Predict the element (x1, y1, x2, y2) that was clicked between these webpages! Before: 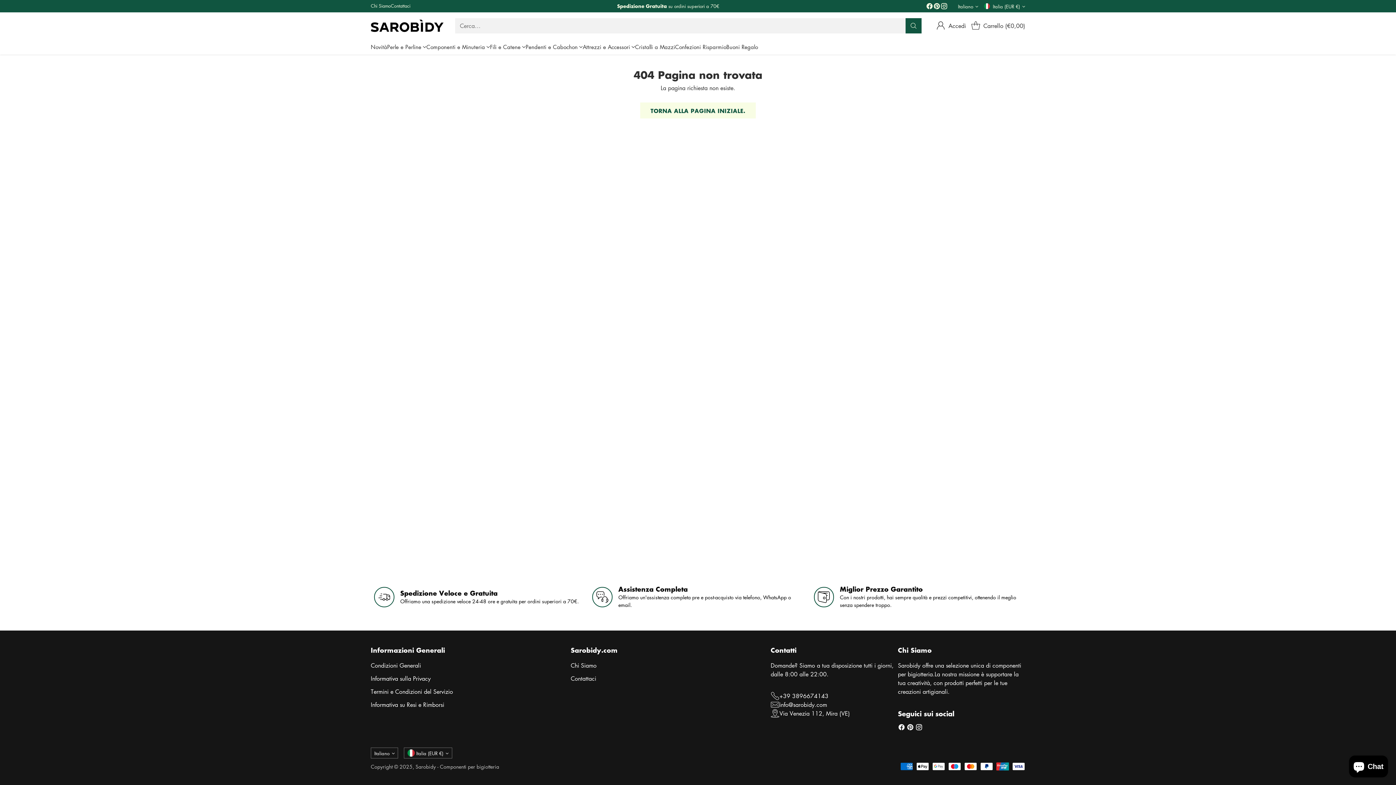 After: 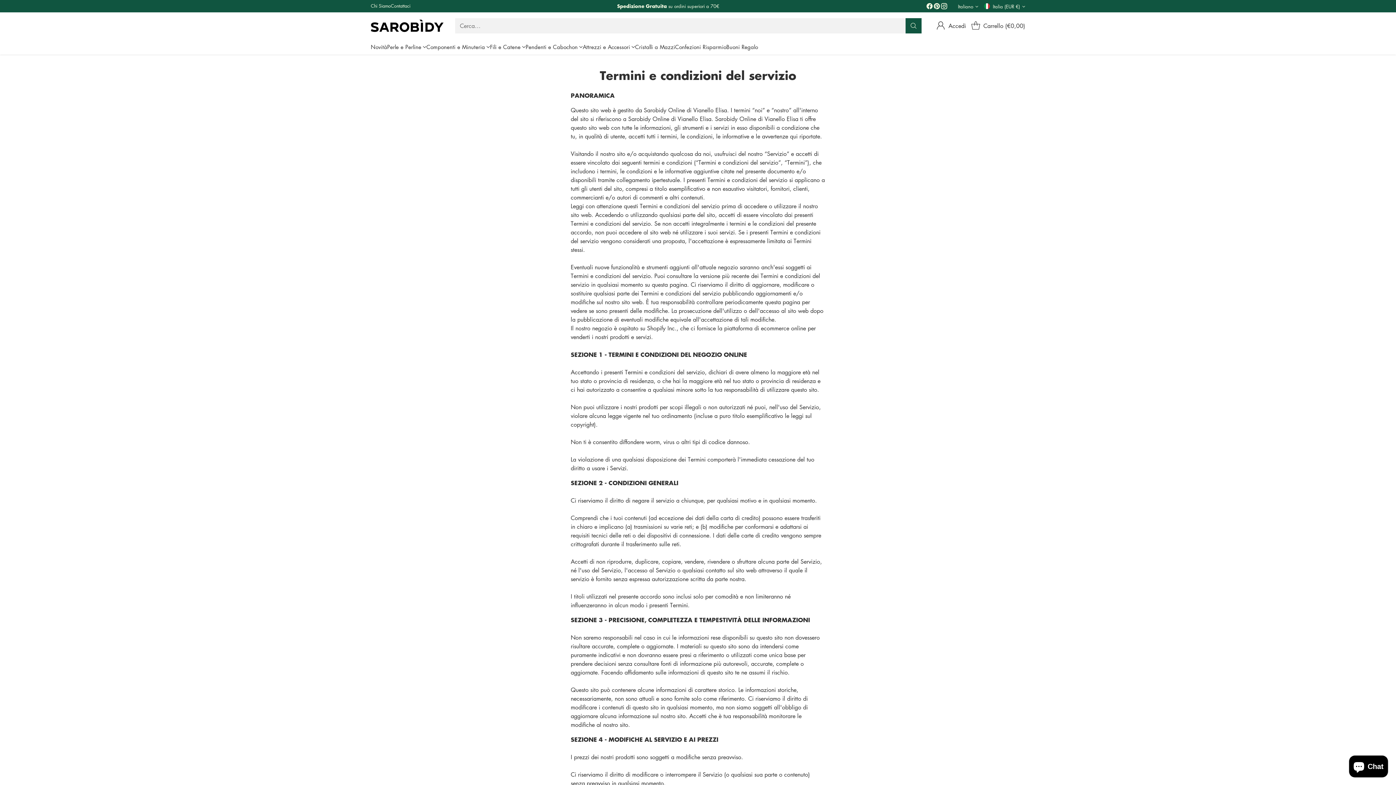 Action: label: Condizioni Generali bbox: (370, 661, 421, 669)